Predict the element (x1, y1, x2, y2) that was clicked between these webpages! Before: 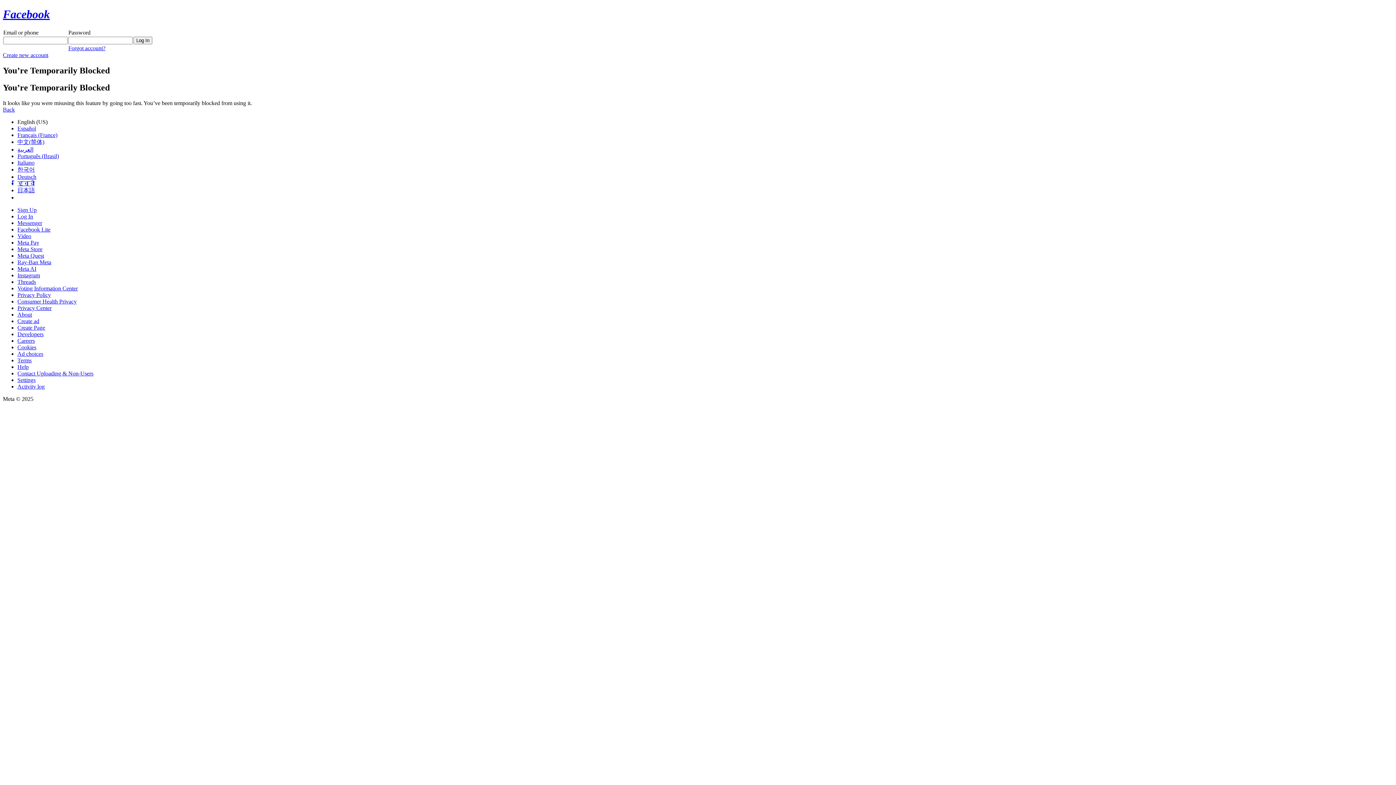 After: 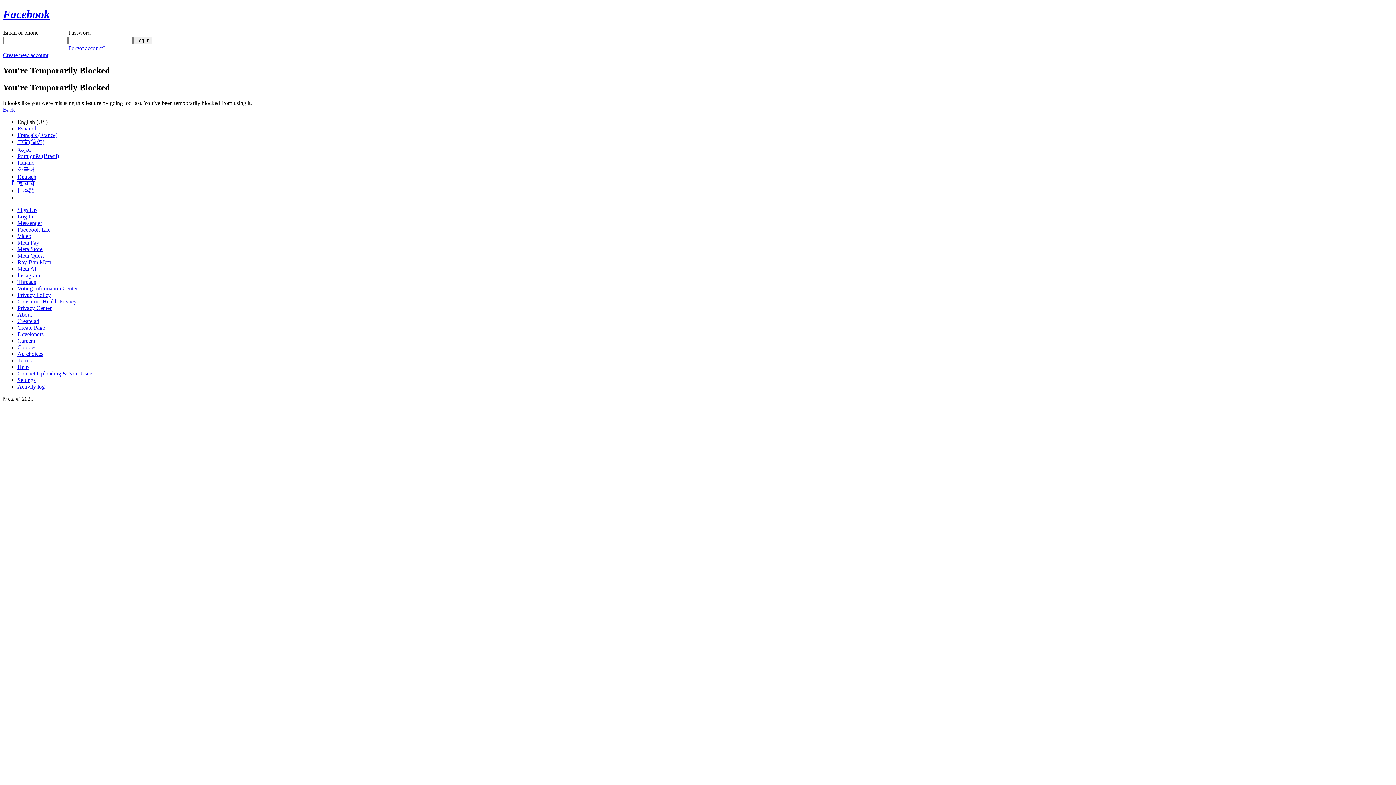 Action: bbox: (17, 272, 40, 278) label: Instagram